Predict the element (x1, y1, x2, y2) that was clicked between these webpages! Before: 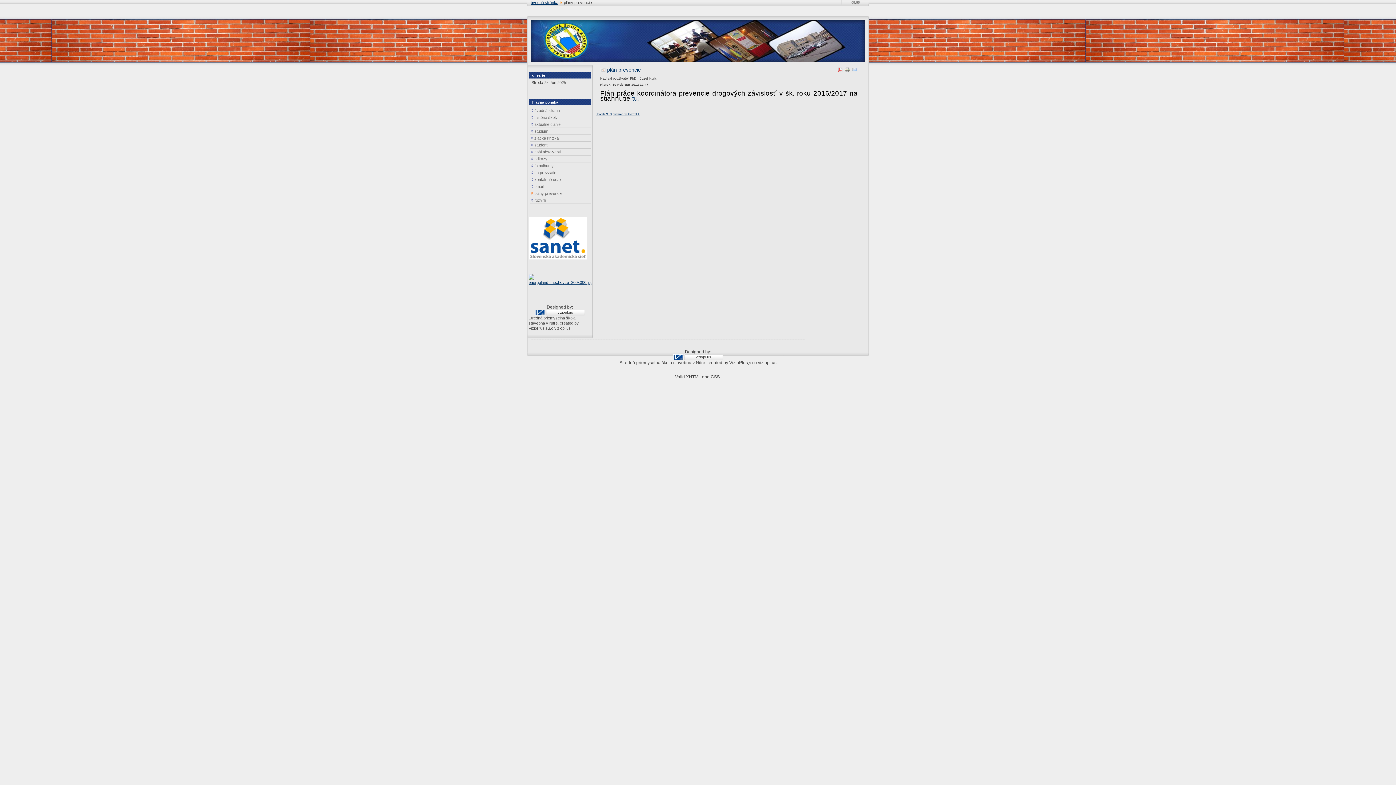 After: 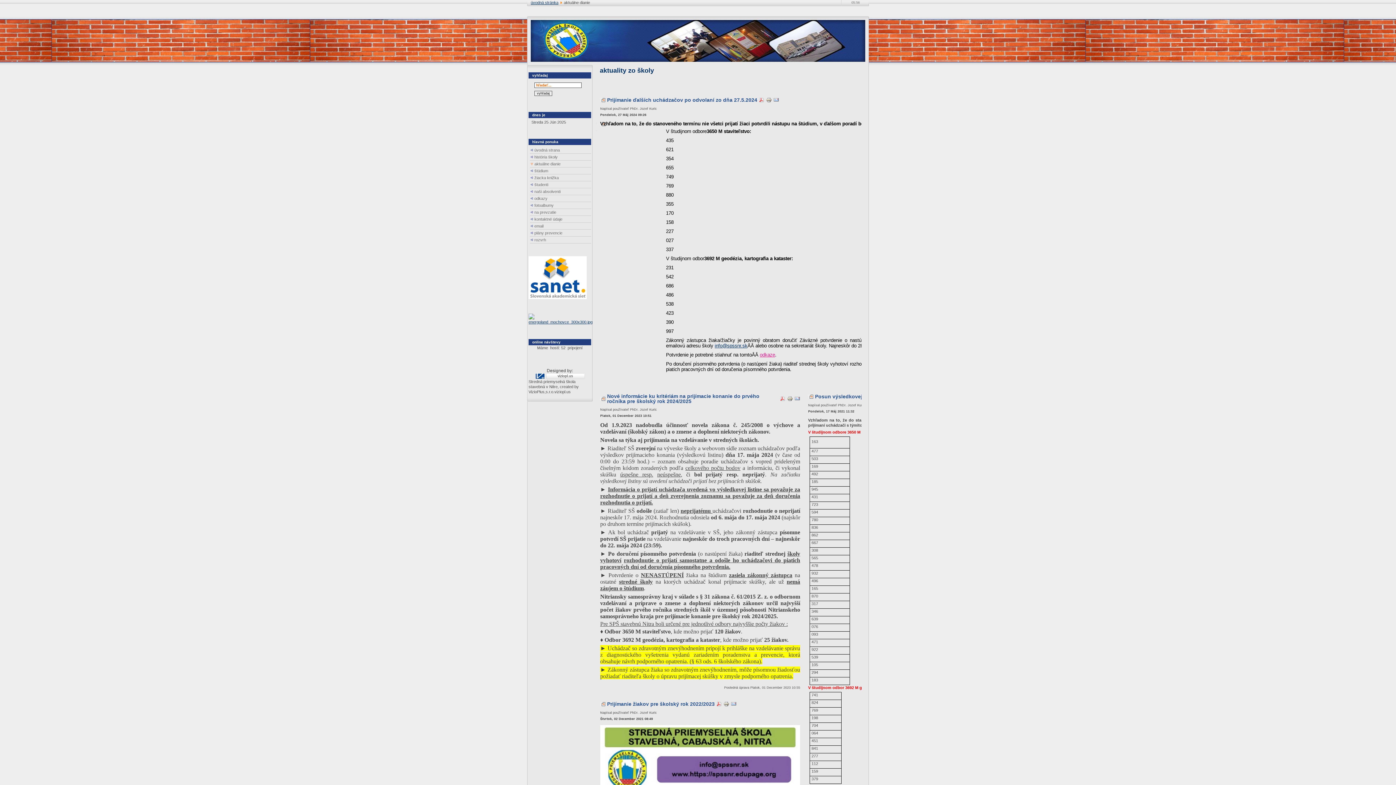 Action: label: aktuálne dianie bbox: (530, 121, 591, 128)